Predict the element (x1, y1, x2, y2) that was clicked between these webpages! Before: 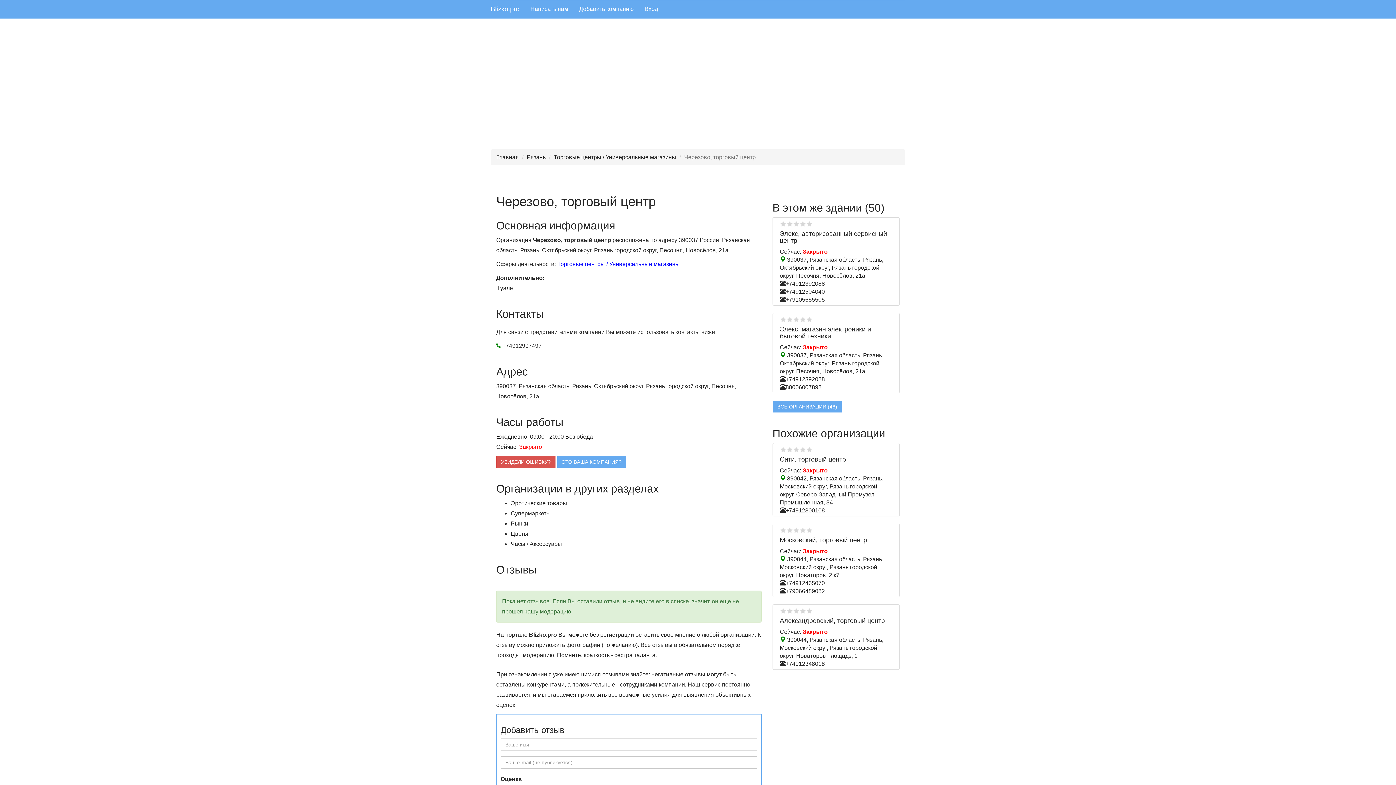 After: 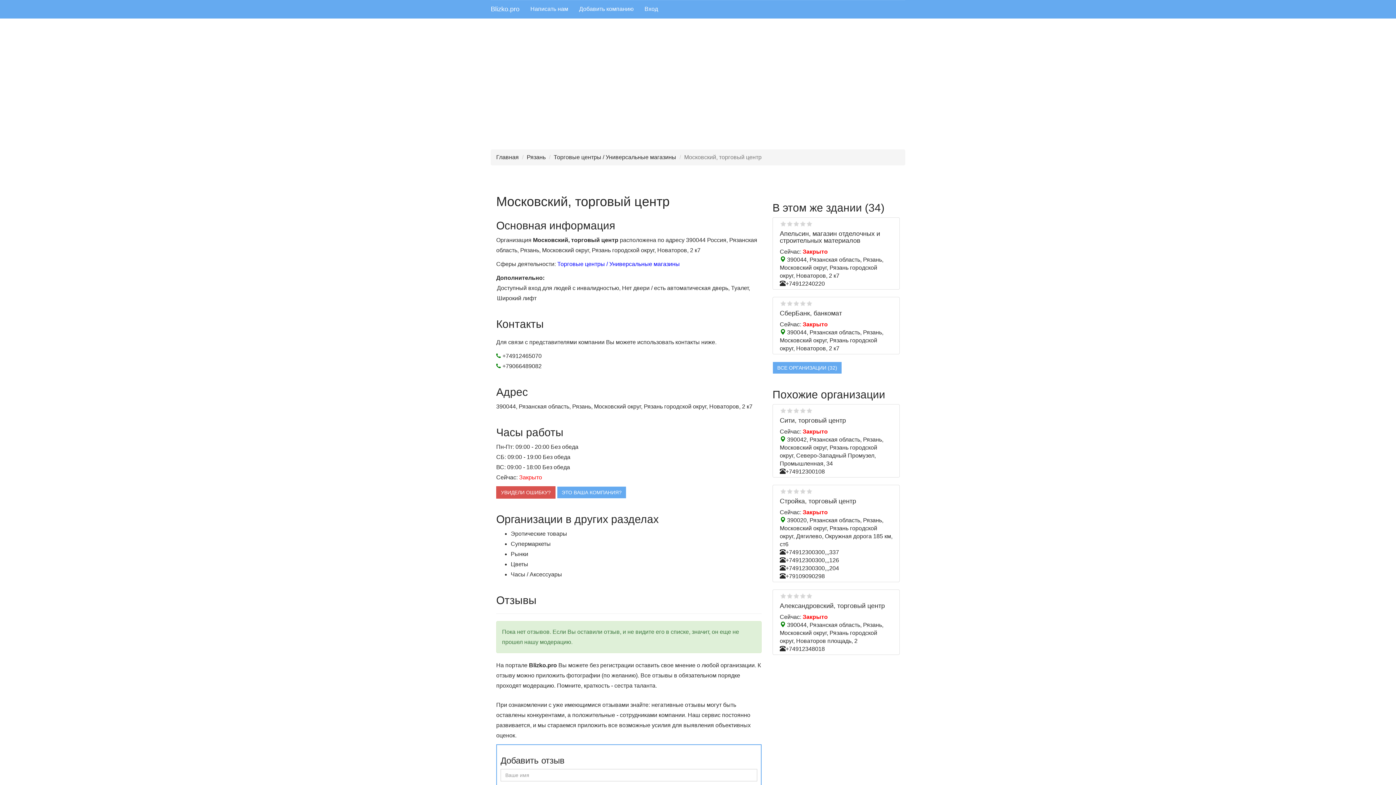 Action: label: Московский, торговый центр bbox: (780, 536, 867, 544)